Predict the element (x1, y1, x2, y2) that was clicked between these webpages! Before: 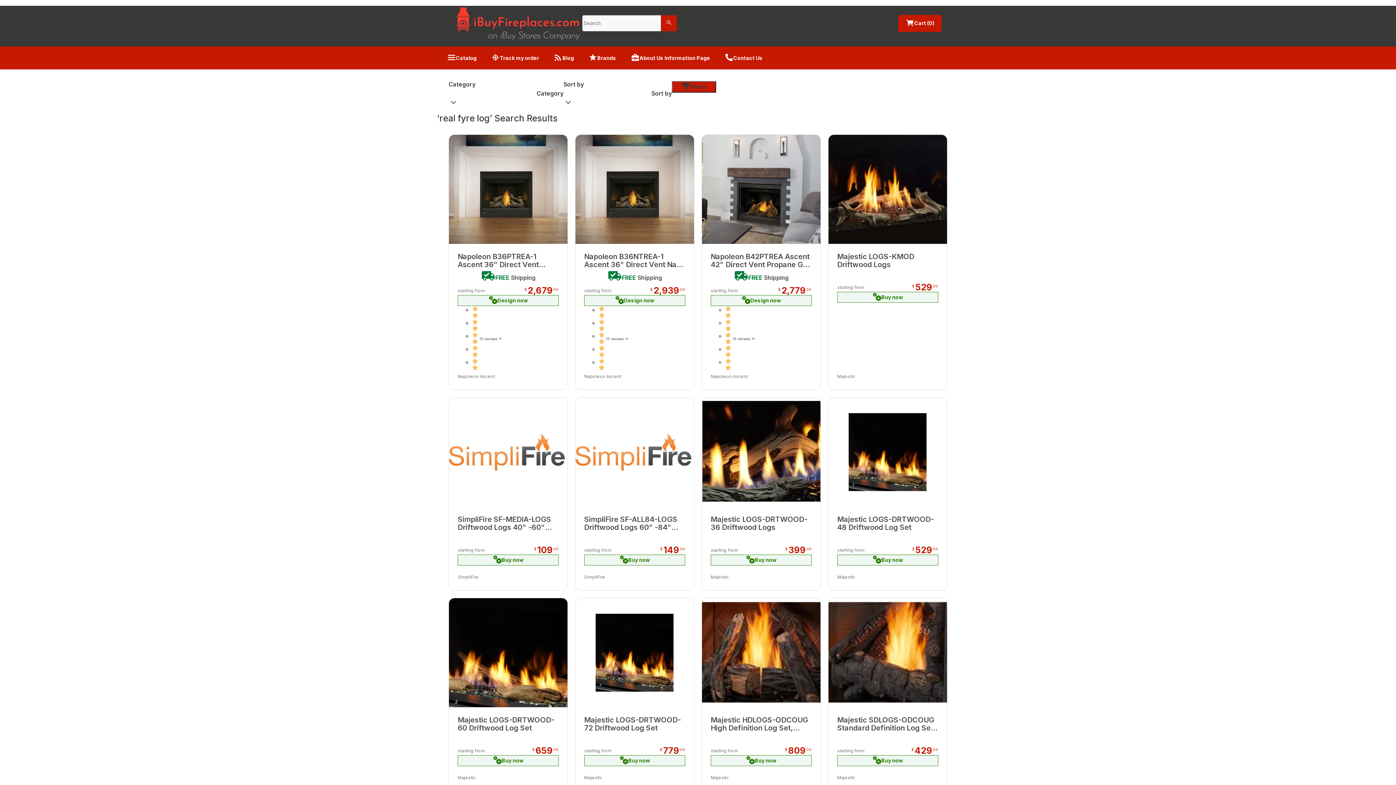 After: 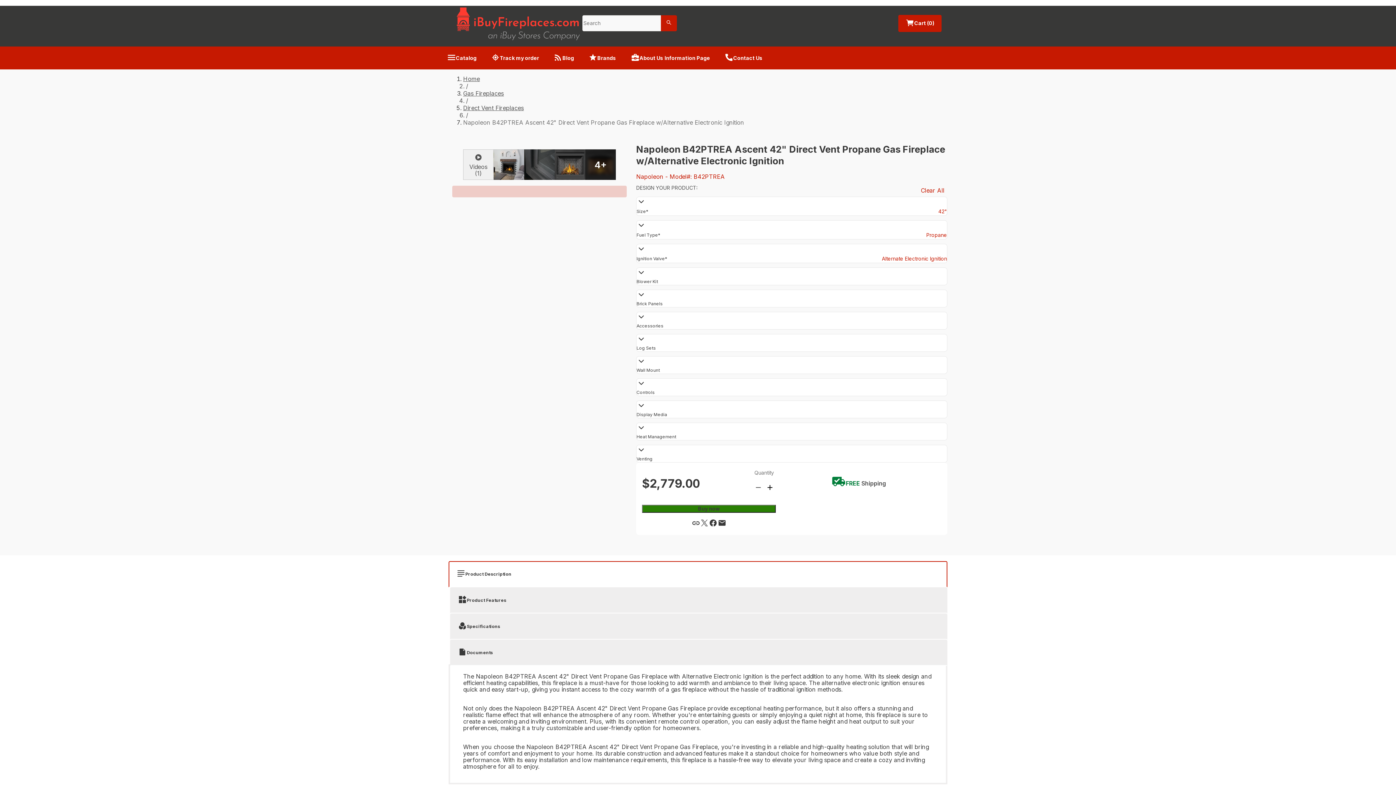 Action: bbox: (701, 134, 821, 390) label: Napoleon B42PTREA Ascent 42" Direct Vent Propane Gas Fireplace w/Alternative Electronic Ignition

FREE Shipping

starting from
$

2,779

00
Design now
15 reviews
Napoleon Ascent